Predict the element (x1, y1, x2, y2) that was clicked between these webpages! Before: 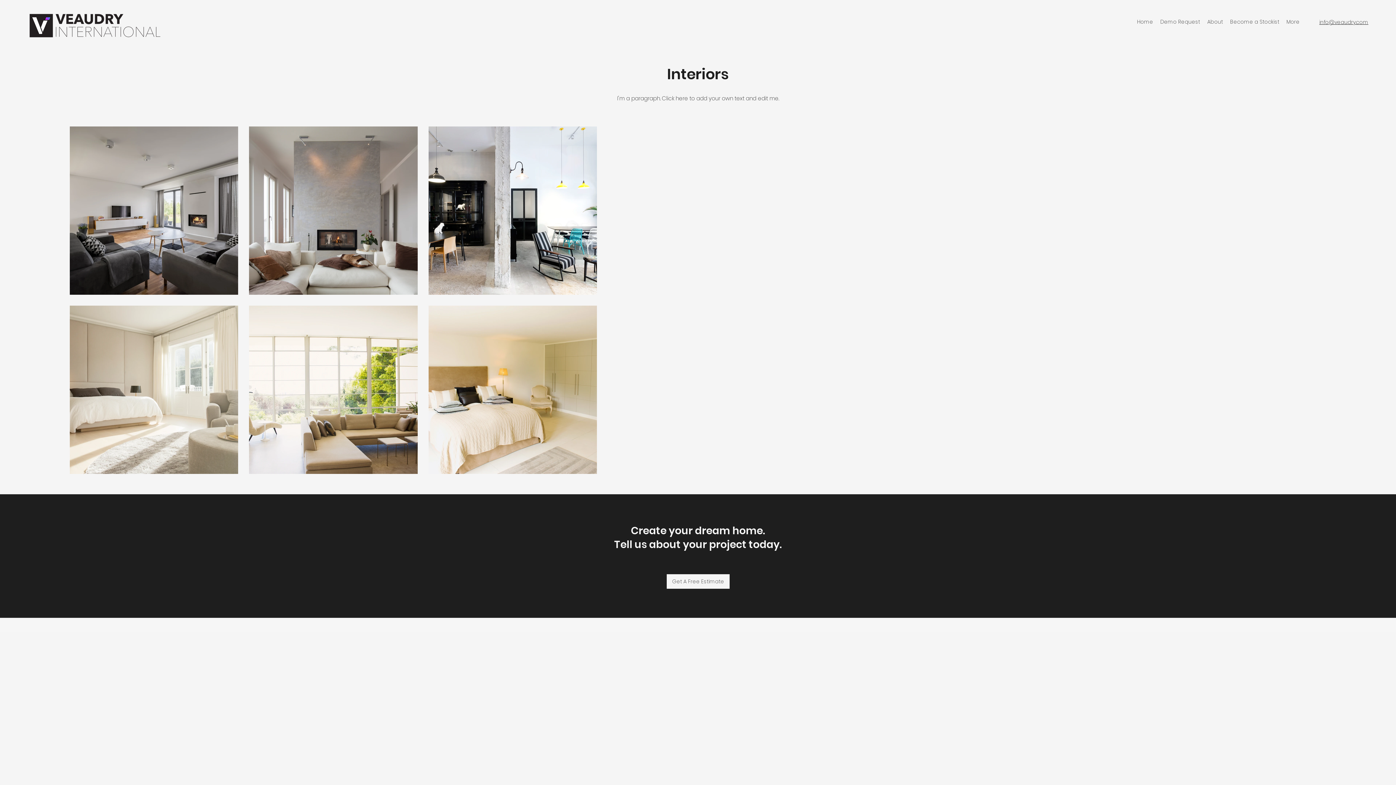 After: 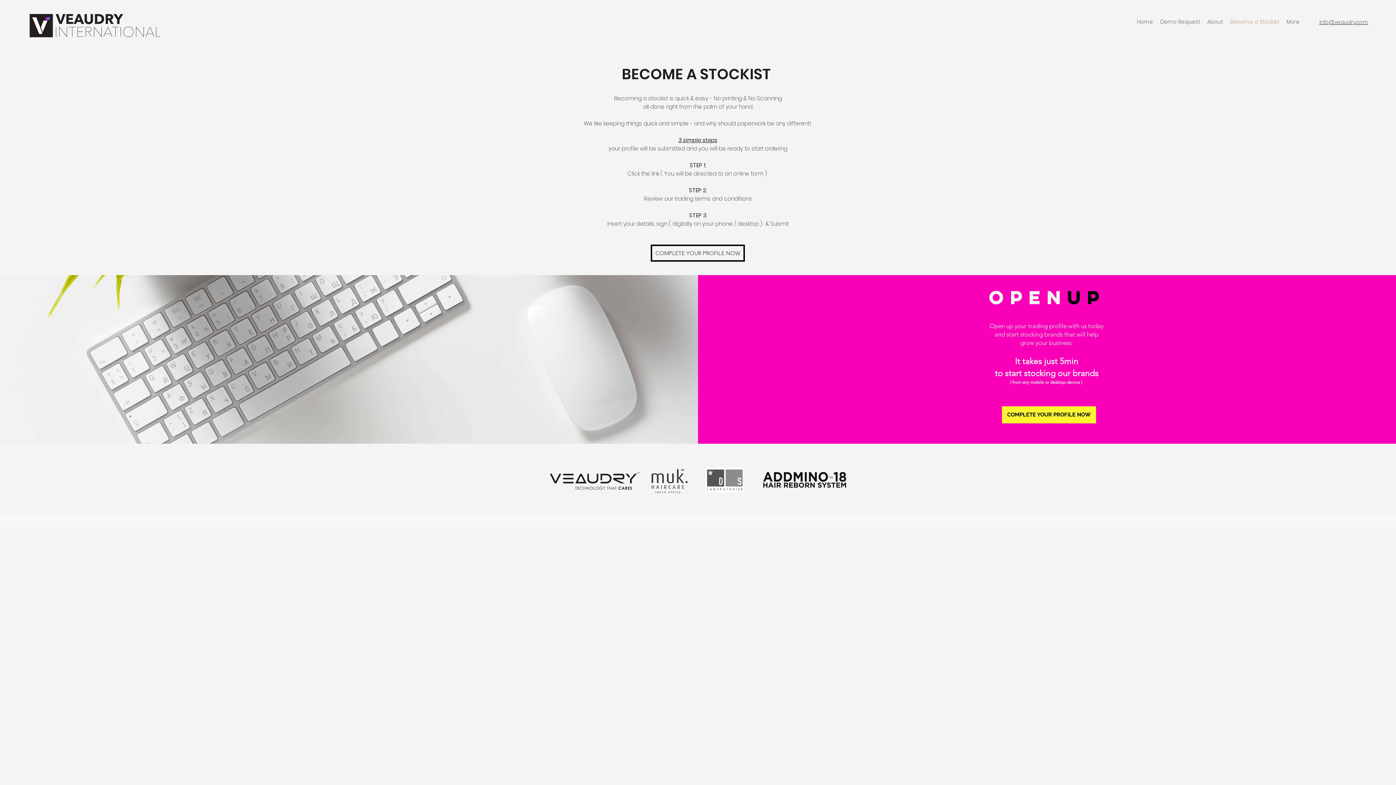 Action: bbox: (1226, 16, 1283, 27) label: Become a Stockist